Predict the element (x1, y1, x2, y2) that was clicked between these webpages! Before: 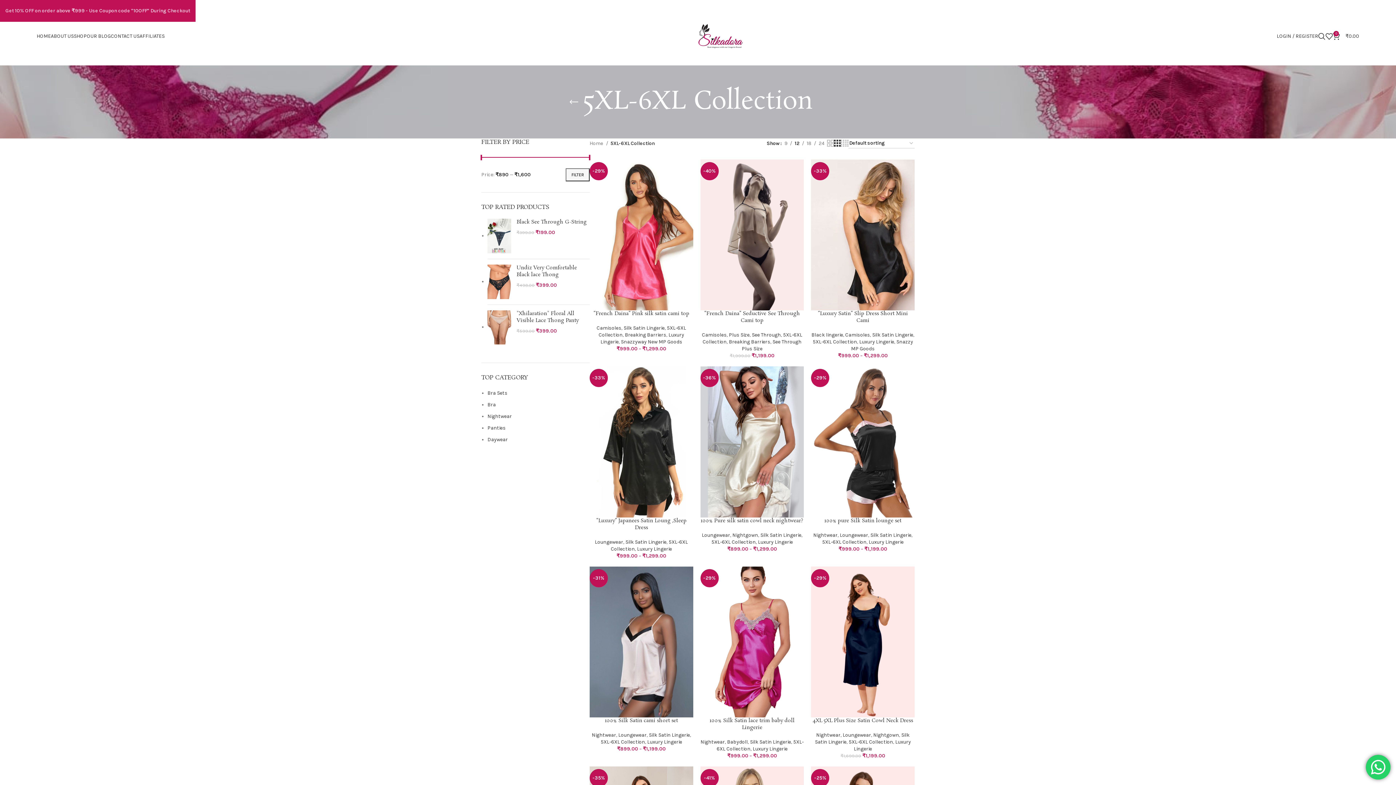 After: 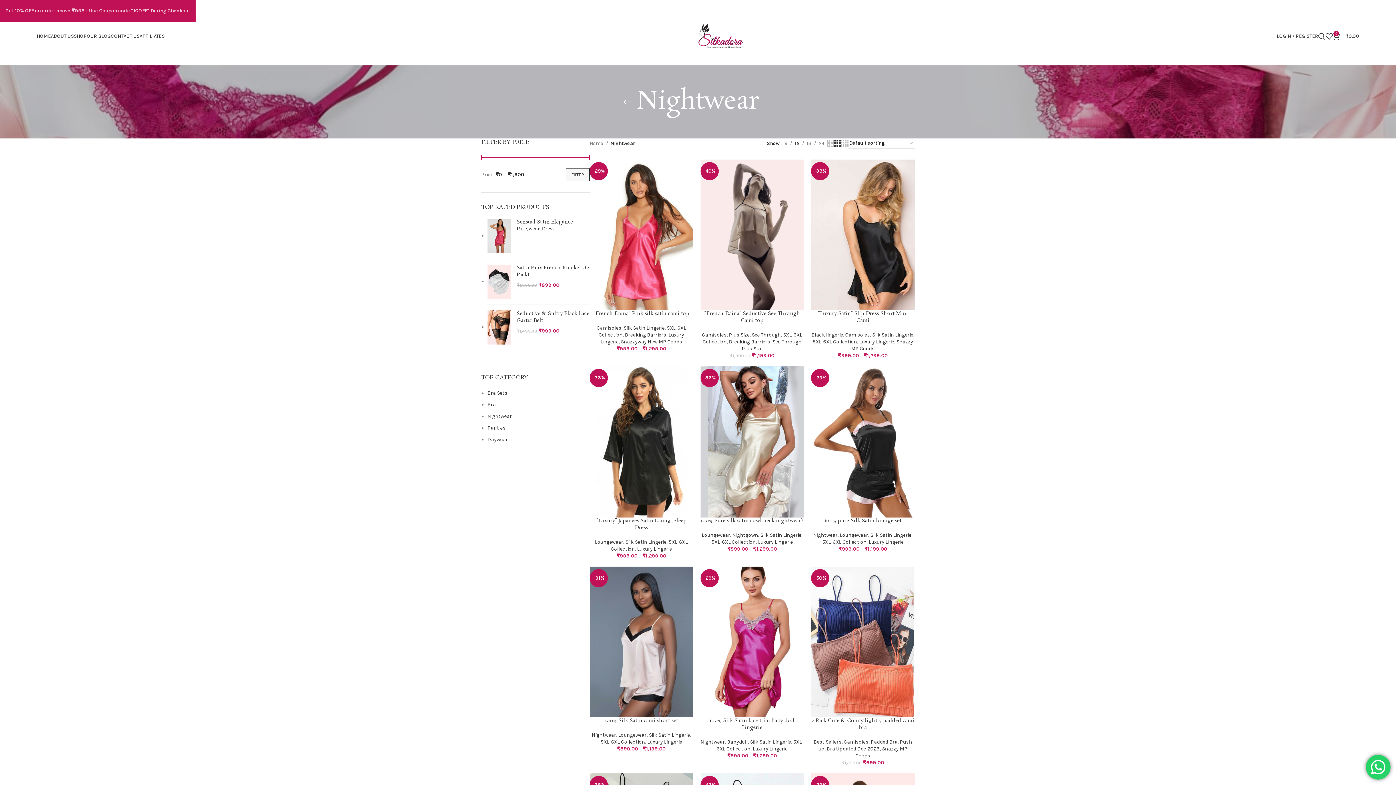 Action: bbox: (816, 732, 840, 738) label: Nightwear